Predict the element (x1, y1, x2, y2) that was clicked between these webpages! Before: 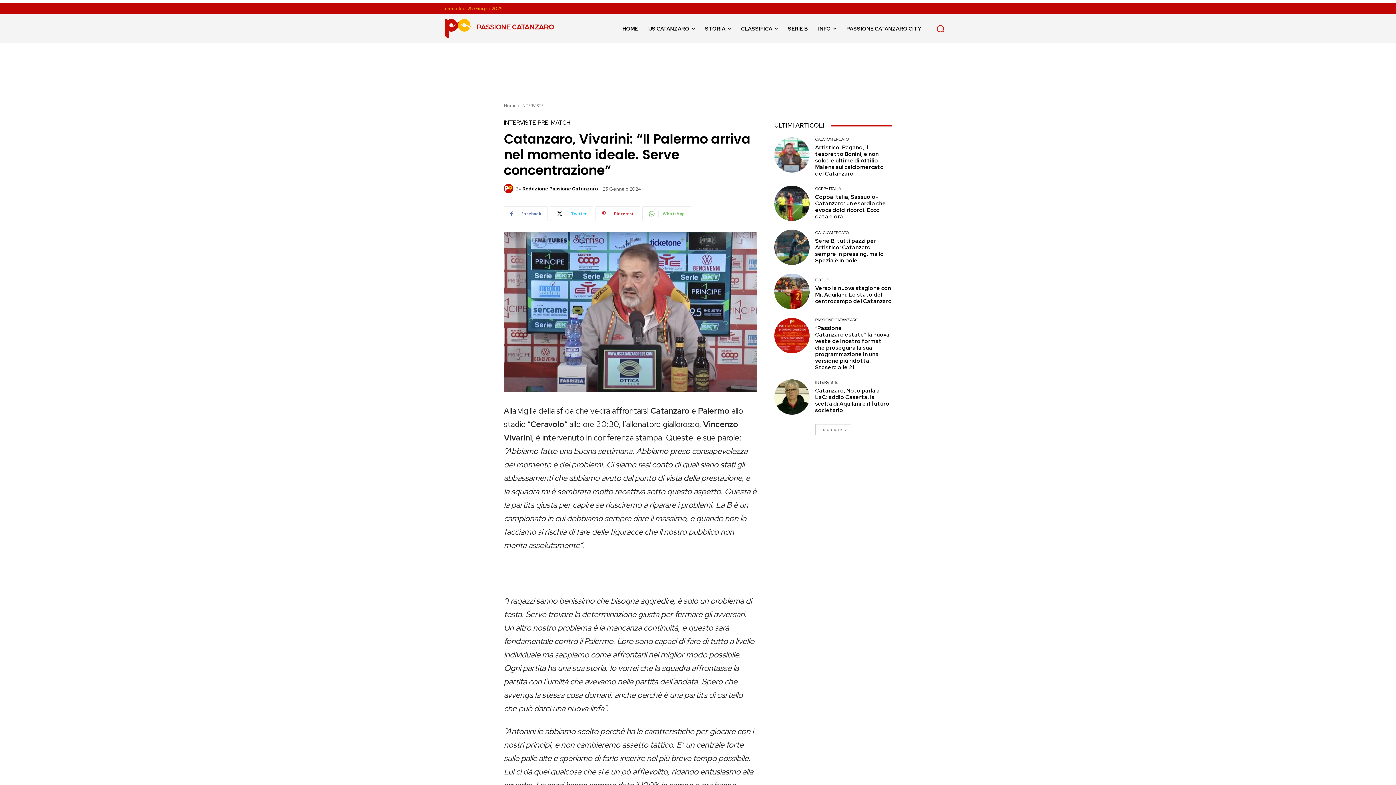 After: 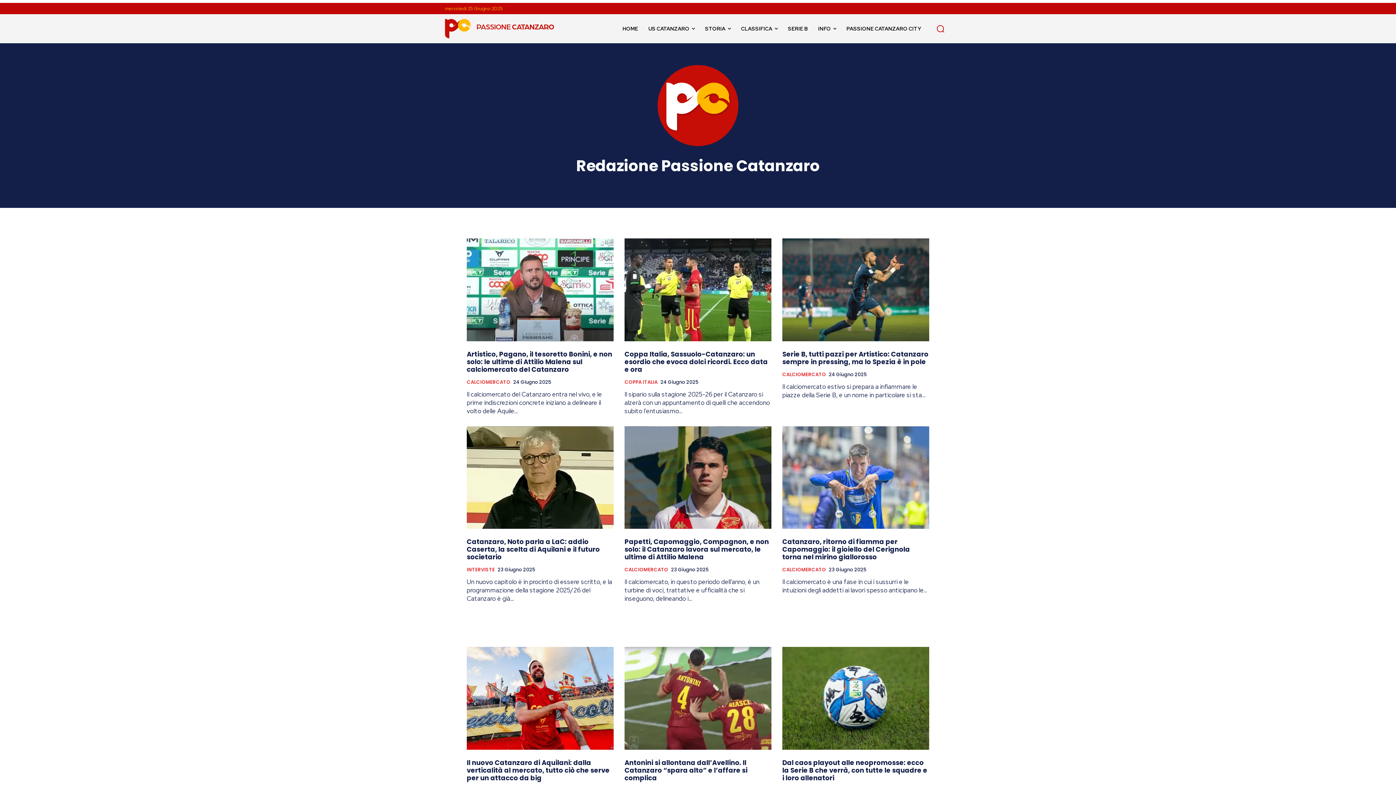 Action: label: Redazione Passione Catanzaro bbox: (522, 186, 598, 191)